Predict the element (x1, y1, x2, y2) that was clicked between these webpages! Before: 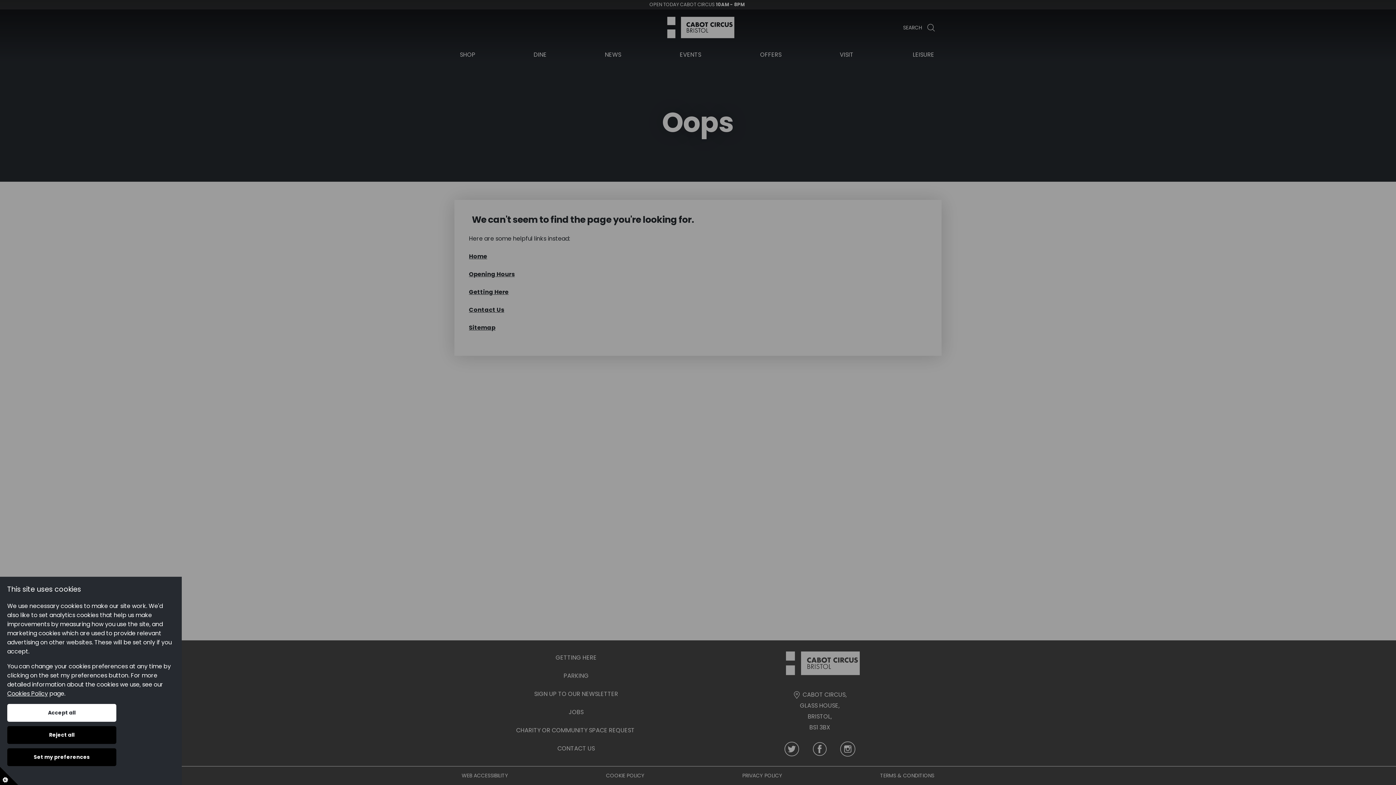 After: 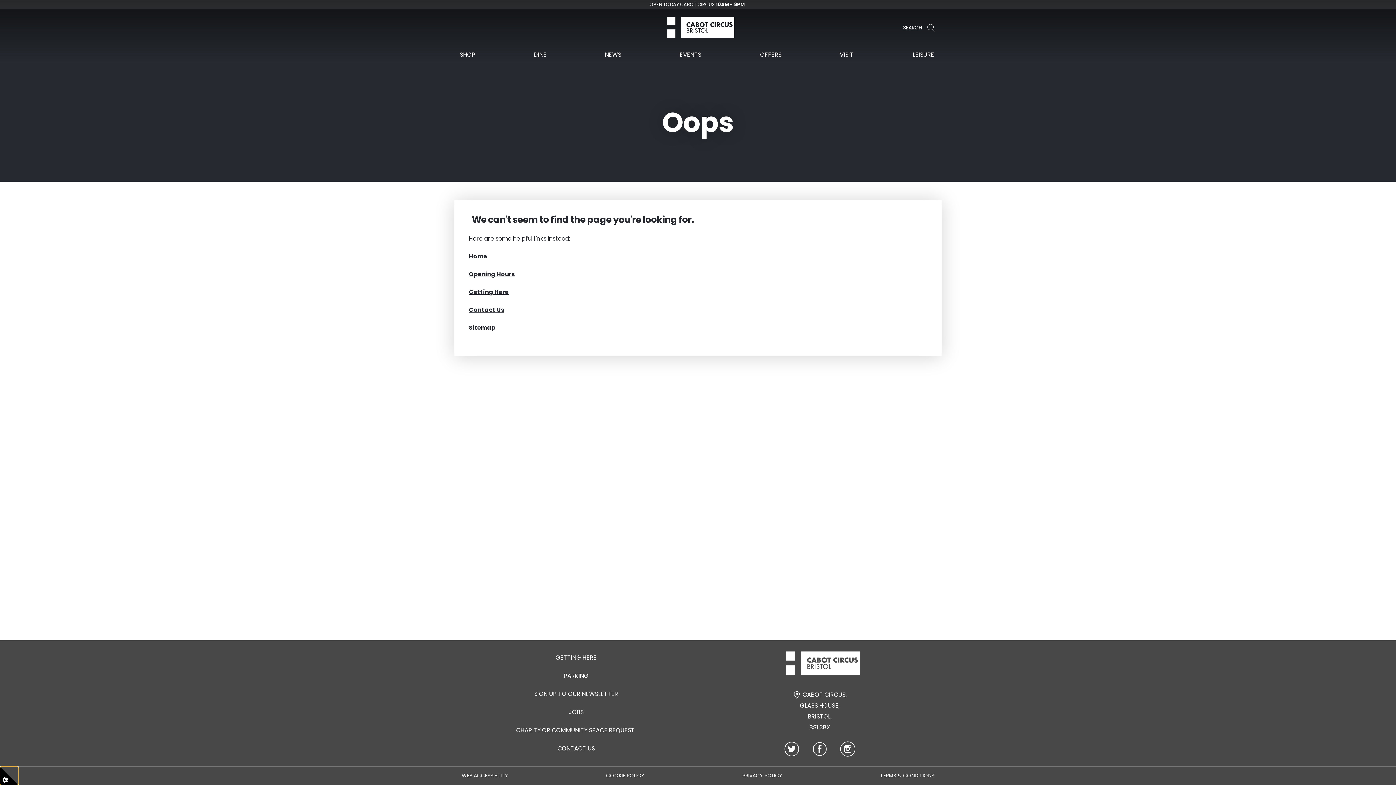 Action: bbox: (0, 767, 18, 785)